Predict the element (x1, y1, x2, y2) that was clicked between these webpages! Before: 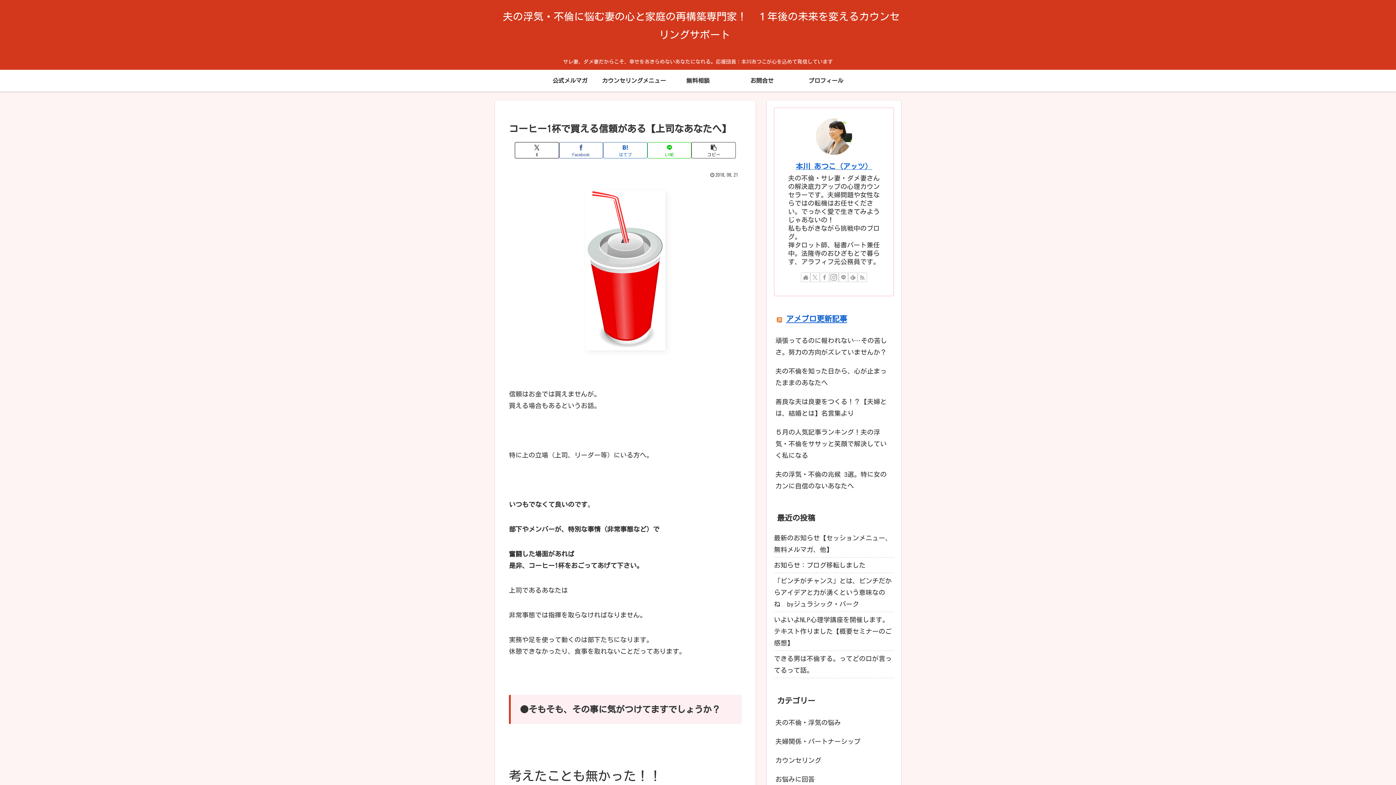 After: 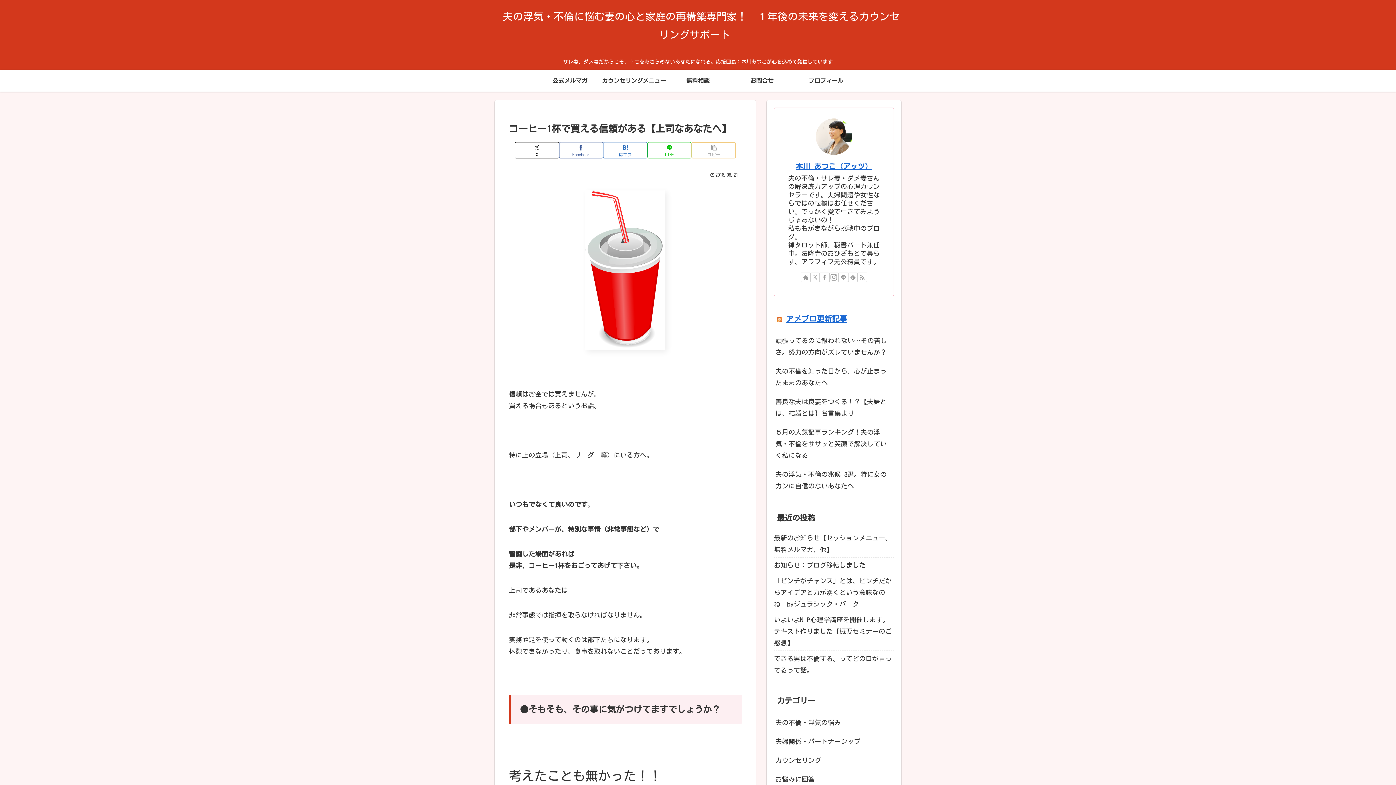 Action: bbox: (691, 142, 735, 158) label: タイトルとURLをコピーする